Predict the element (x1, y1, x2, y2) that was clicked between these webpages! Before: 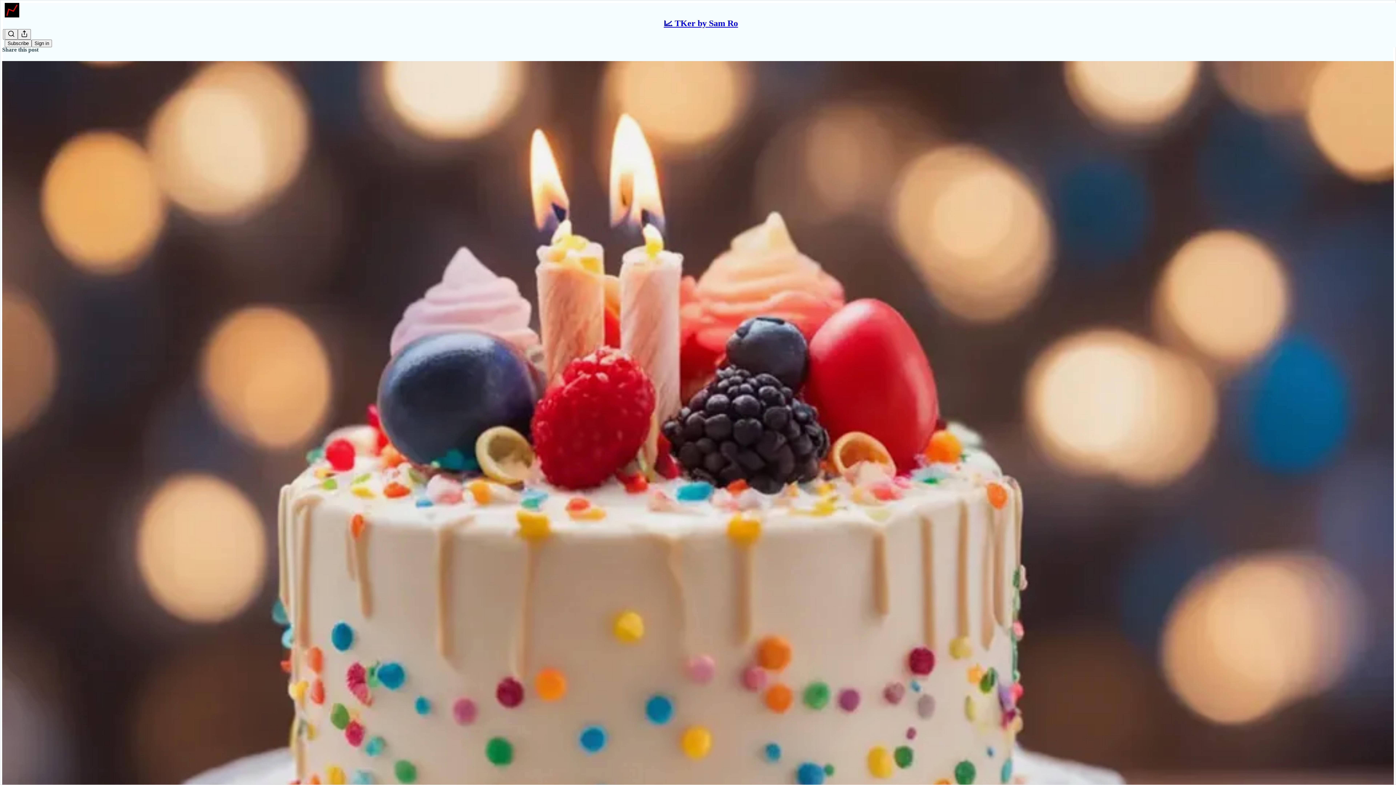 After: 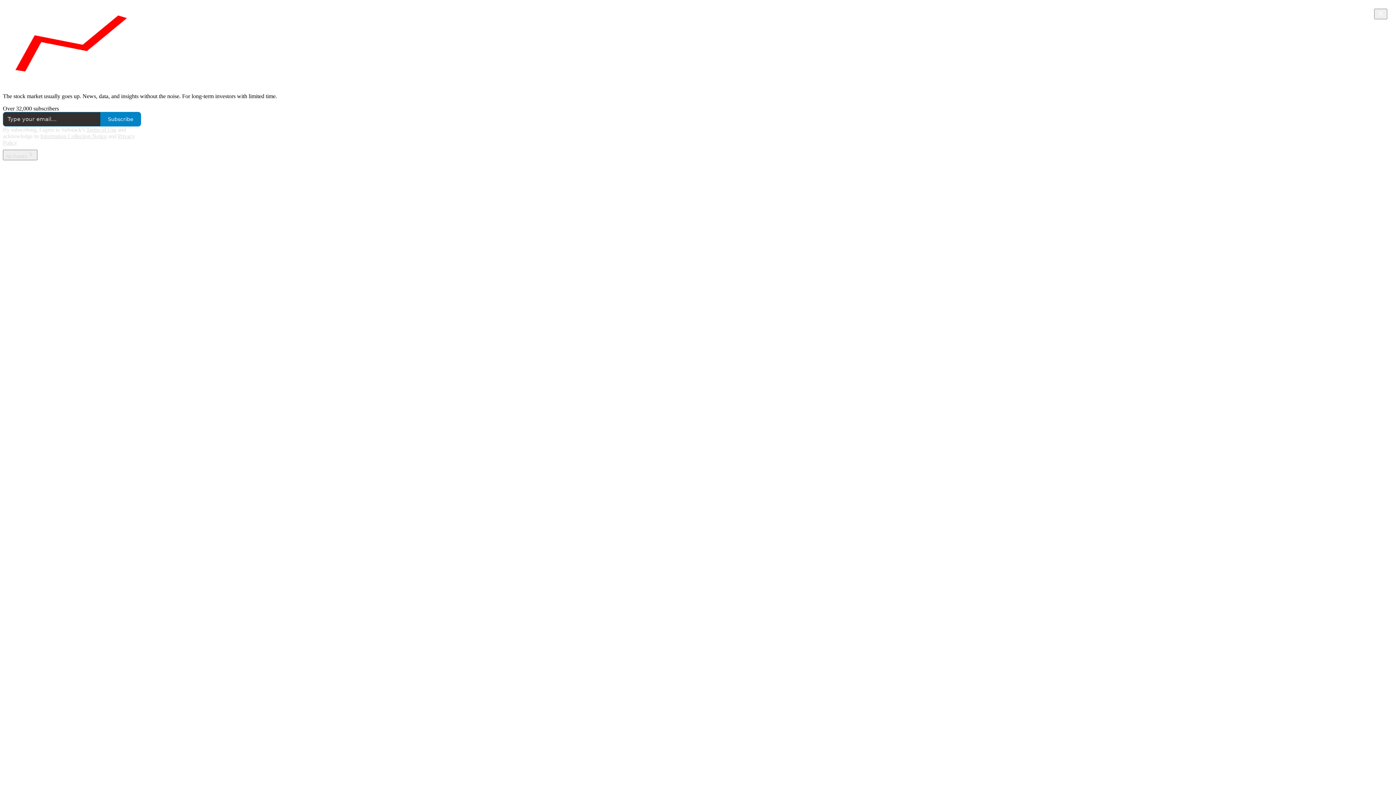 Action: label: 📈 TKer by Sam Ro bbox: (664, 18, 738, 28)